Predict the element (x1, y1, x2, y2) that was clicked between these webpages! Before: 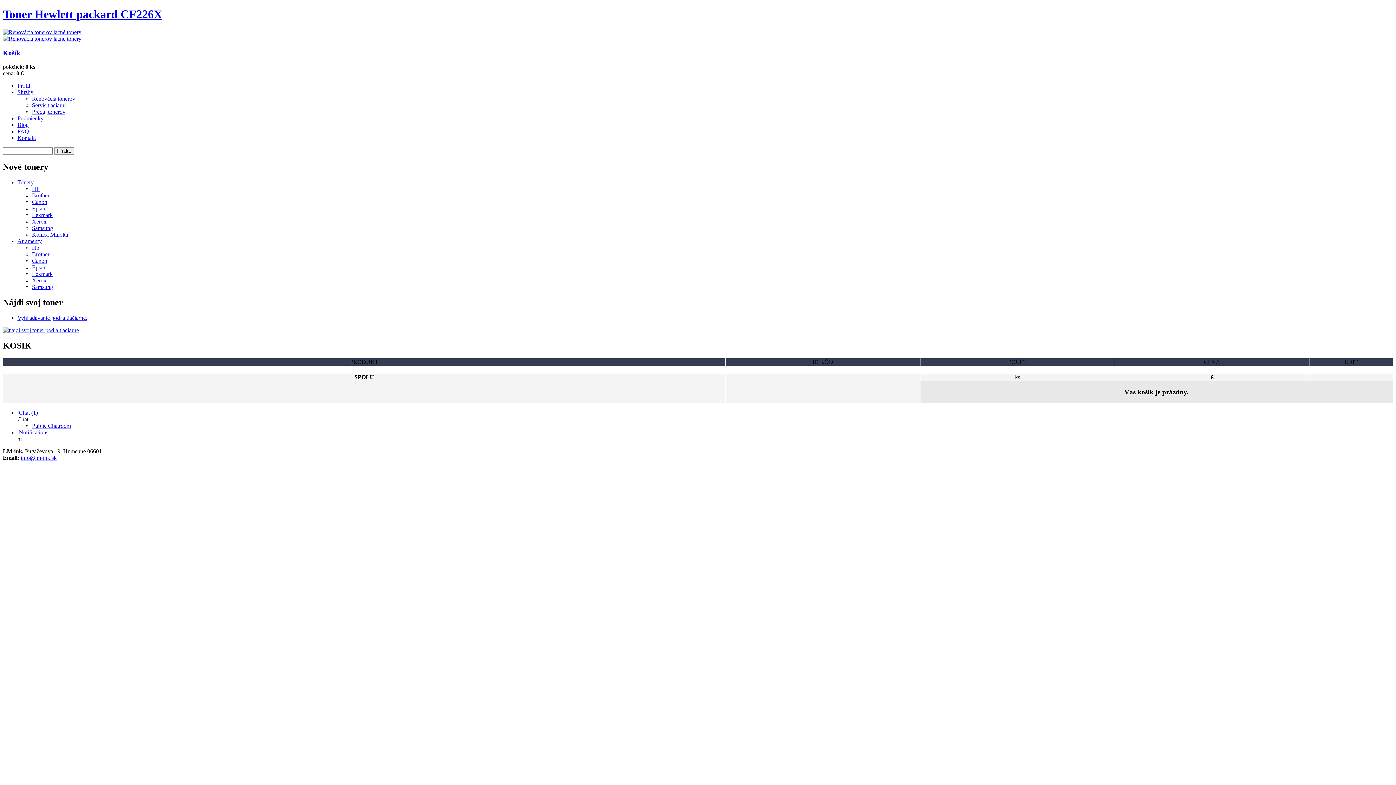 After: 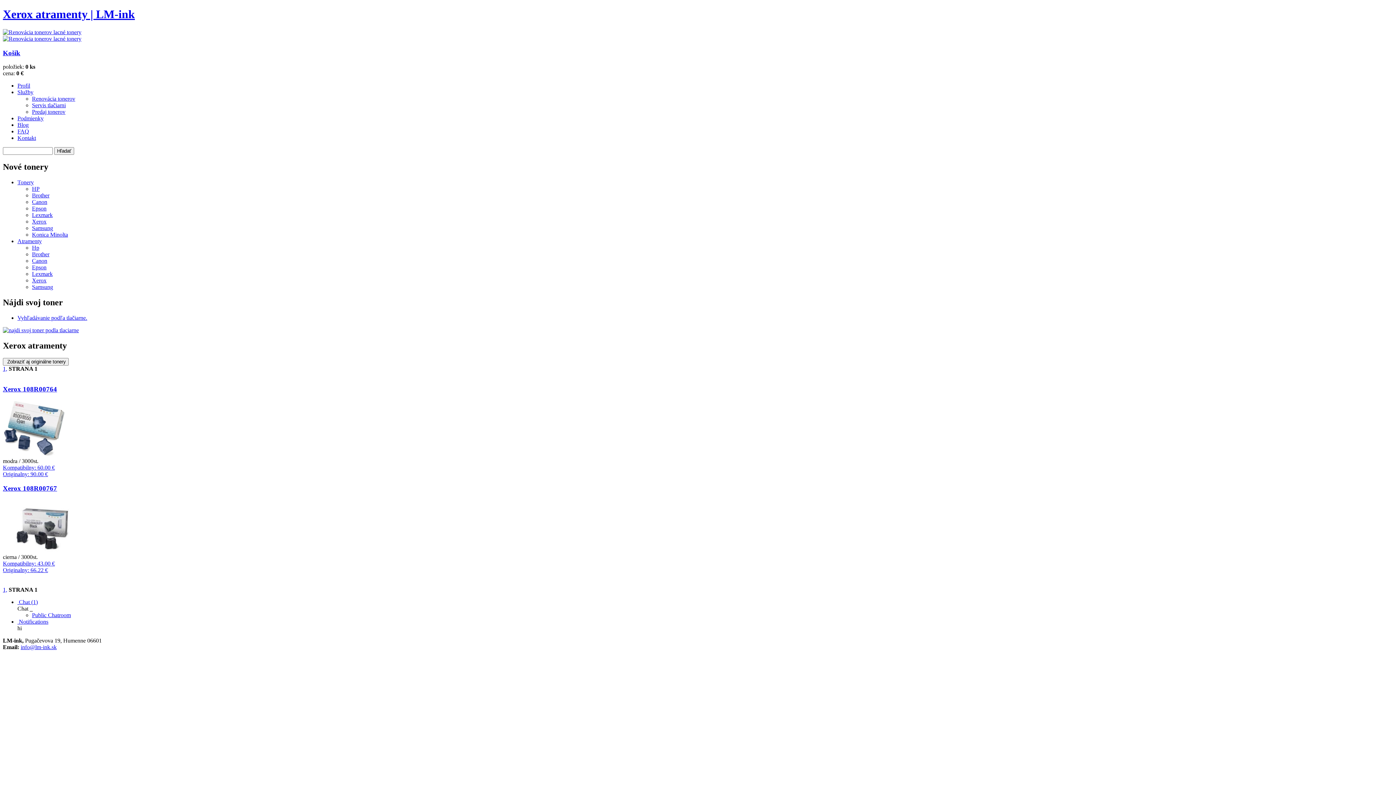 Action: label: Xerox bbox: (32, 277, 46, 283)